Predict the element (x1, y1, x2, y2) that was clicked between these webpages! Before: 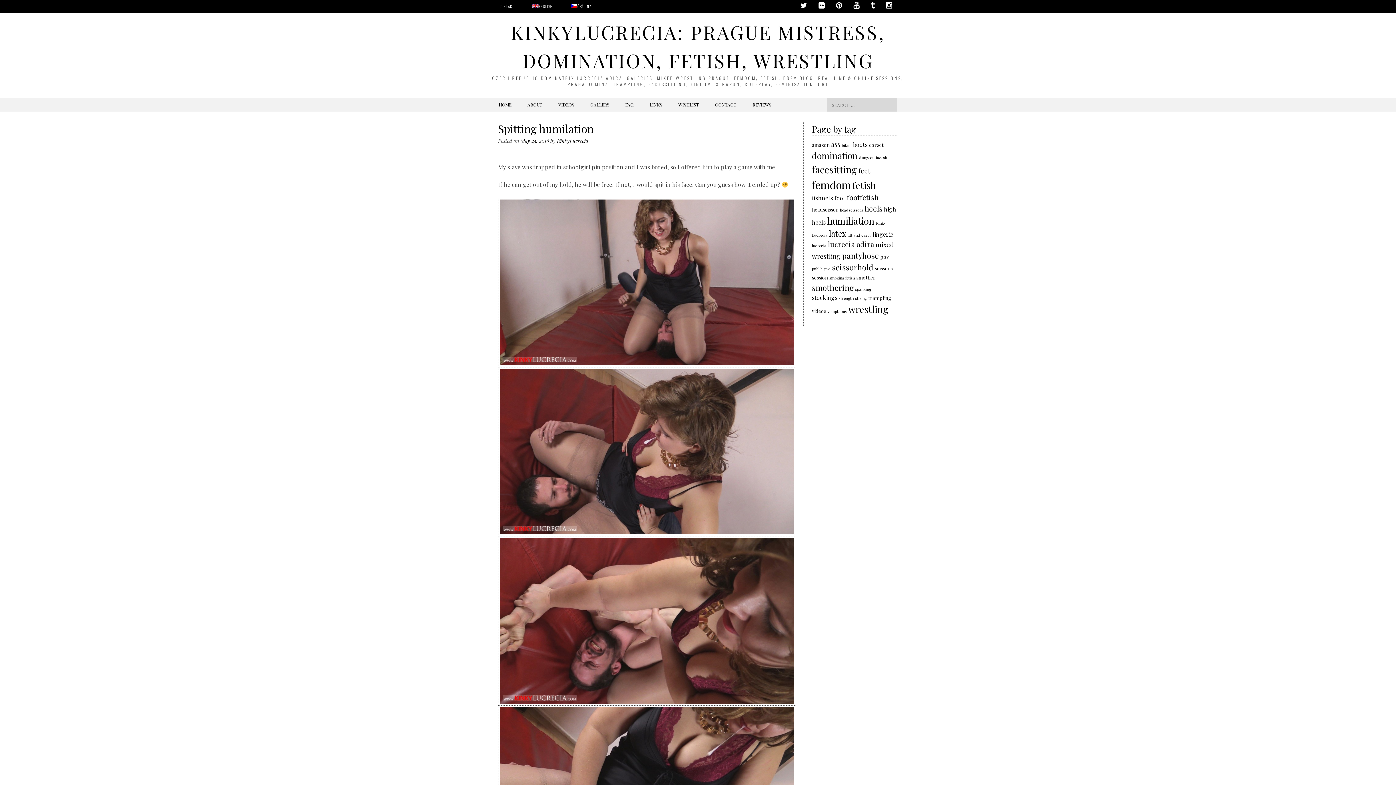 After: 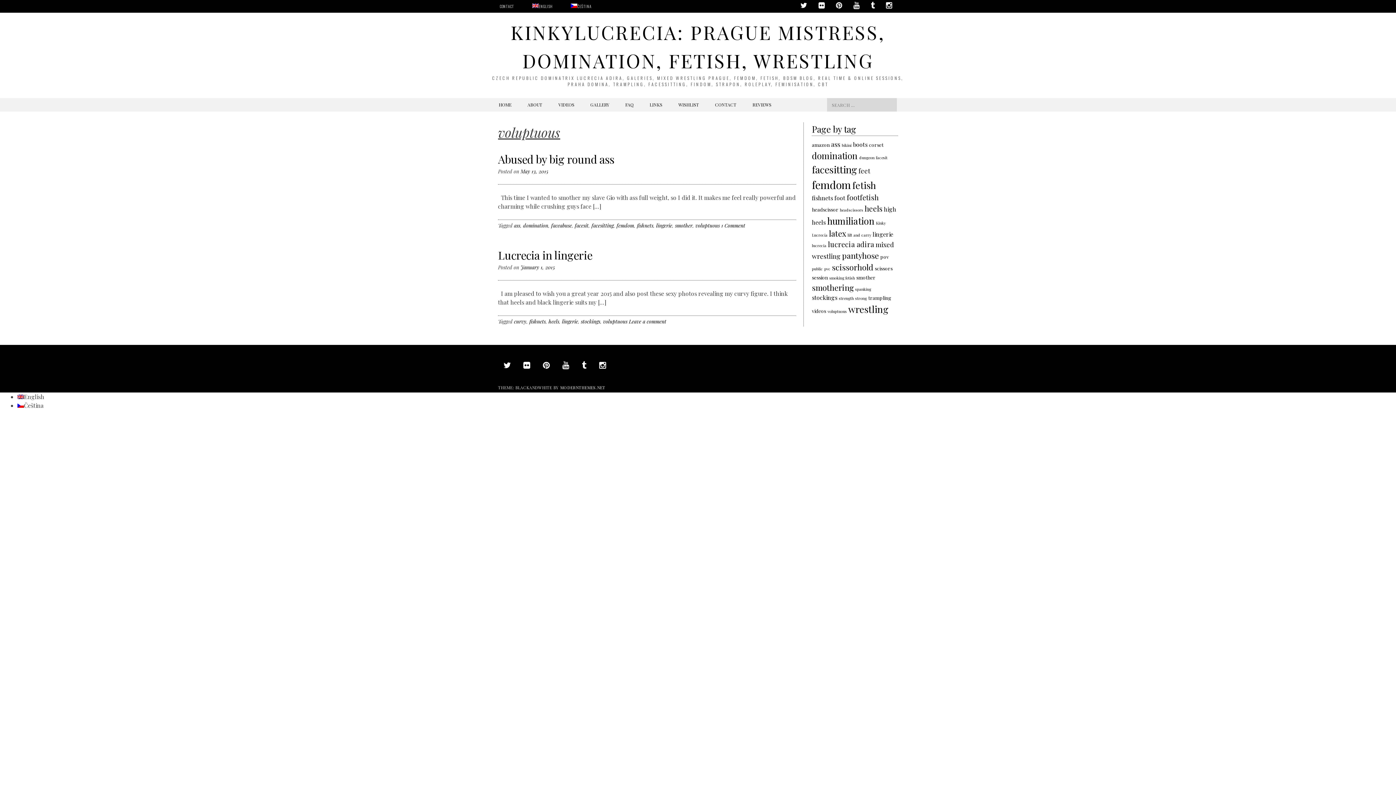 Action: bbox: (827, 308, 847, 314) label: voluptuous